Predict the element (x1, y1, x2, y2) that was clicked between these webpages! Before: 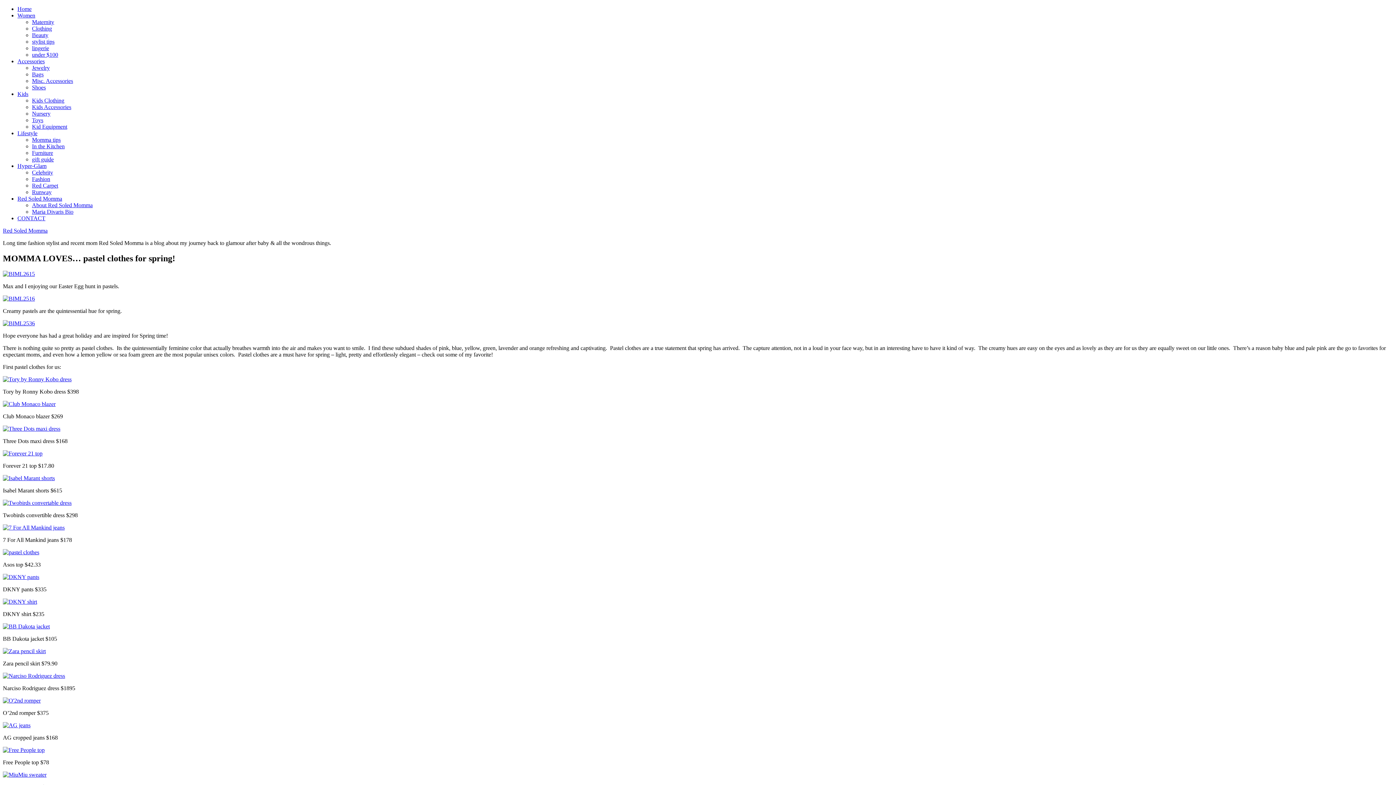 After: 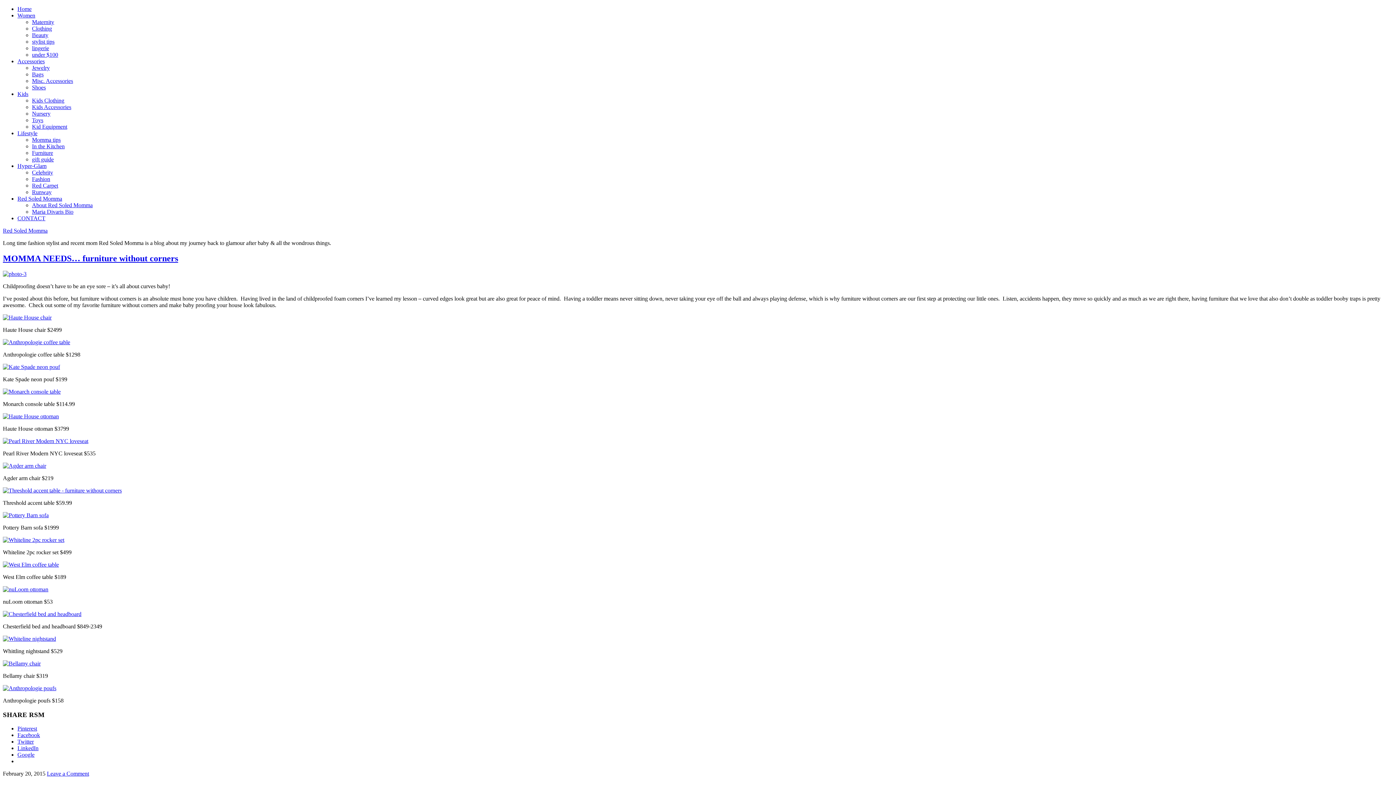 Action: bbox: (32, 136, 60, 142) label: Momma tips